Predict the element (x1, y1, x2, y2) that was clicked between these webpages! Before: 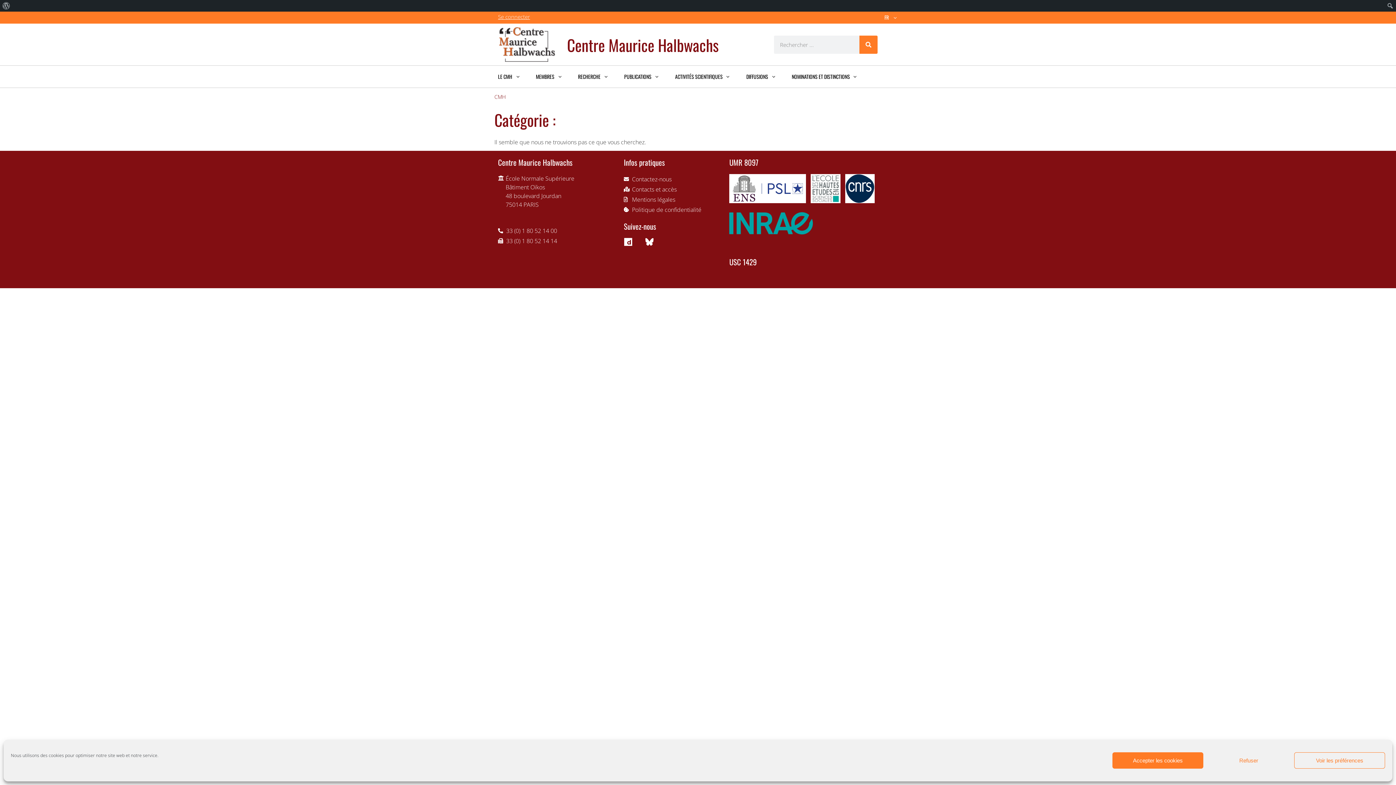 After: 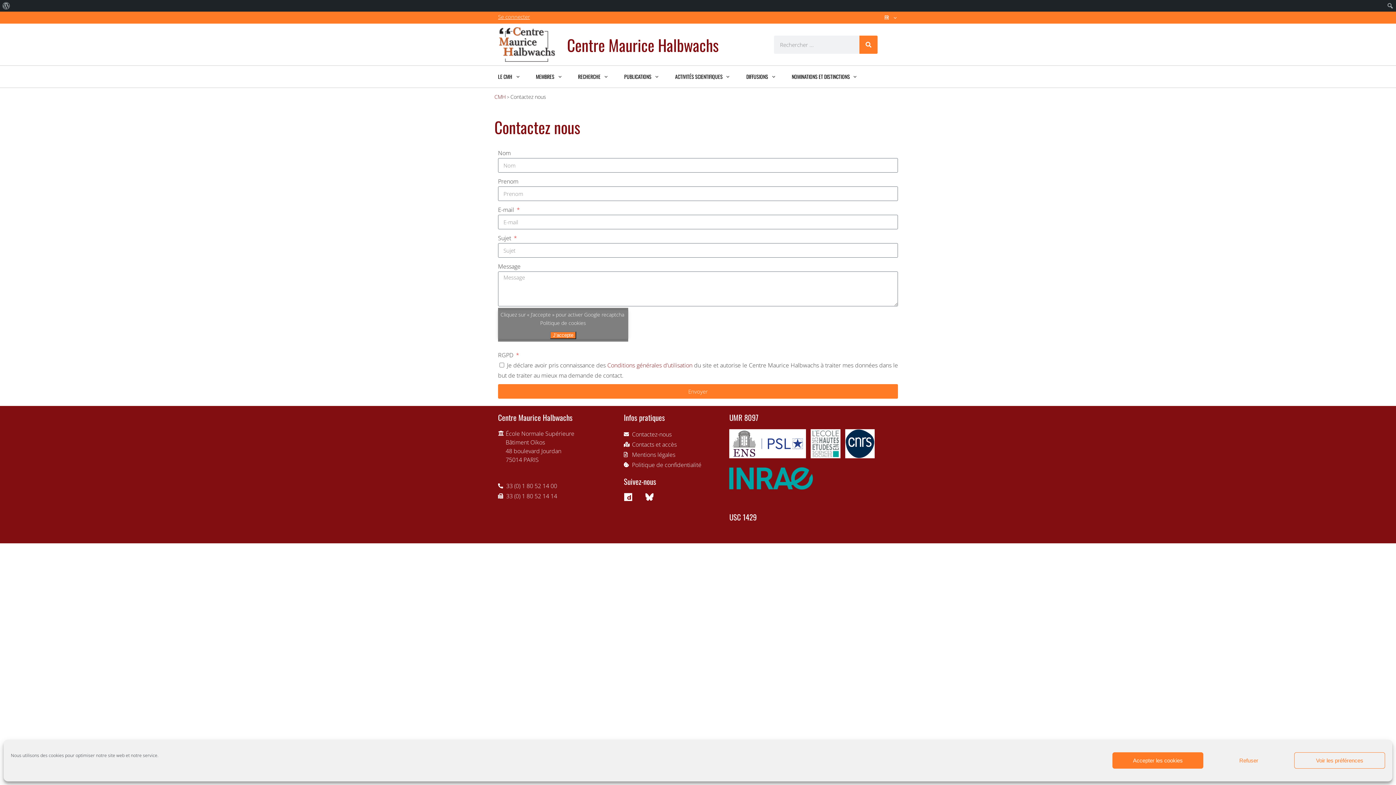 Action: label: Contactez-nous bbox: (623, 174, 722, 184)